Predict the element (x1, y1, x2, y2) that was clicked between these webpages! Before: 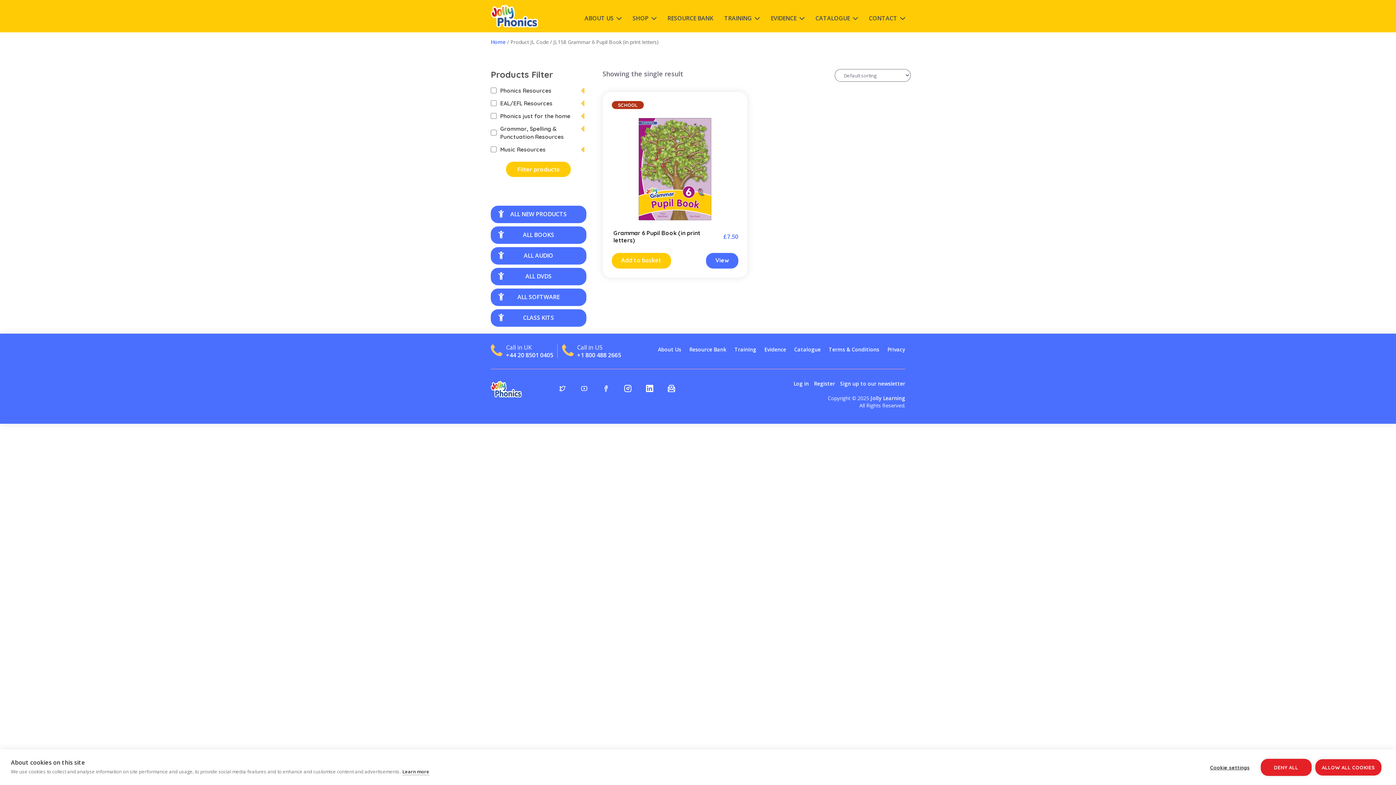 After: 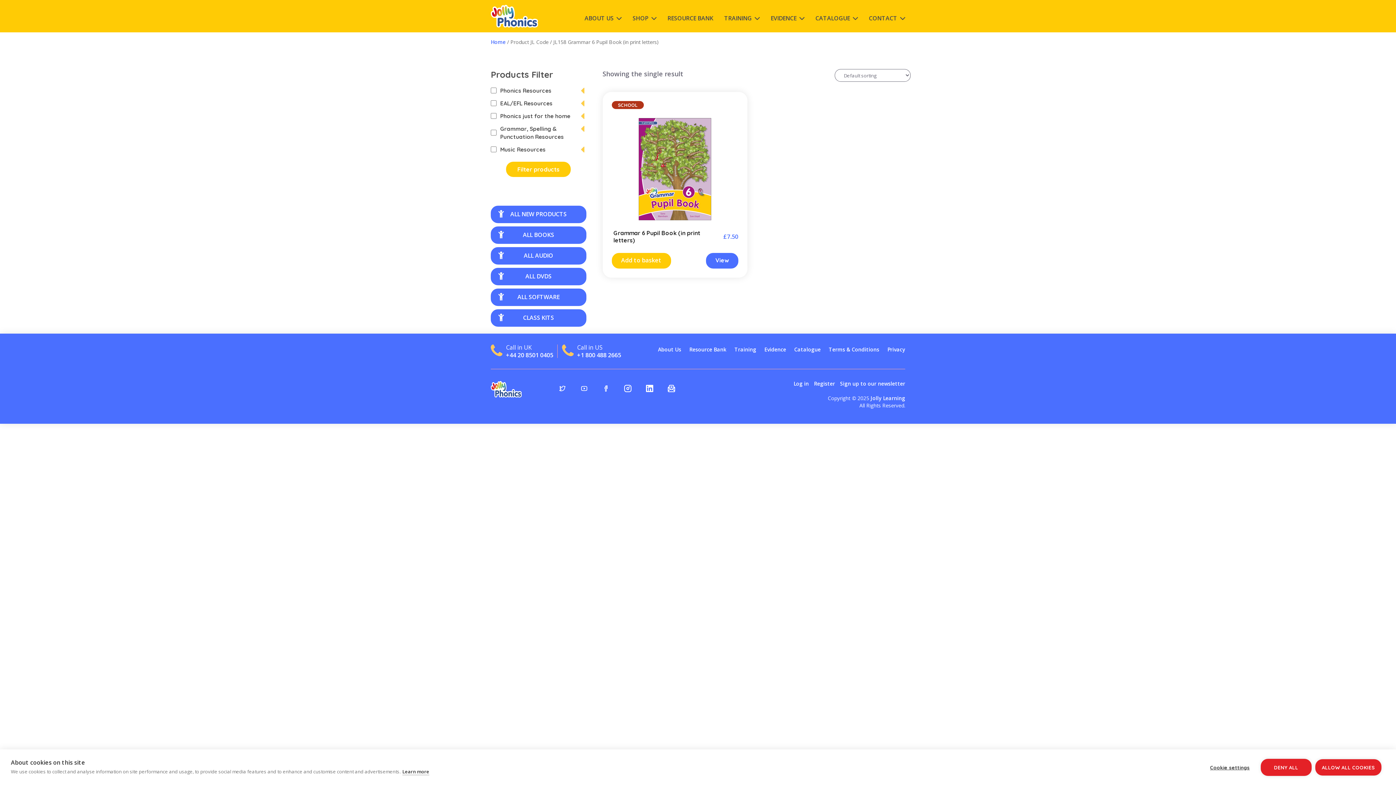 Action: bbox: (617, 383, 638, 392)